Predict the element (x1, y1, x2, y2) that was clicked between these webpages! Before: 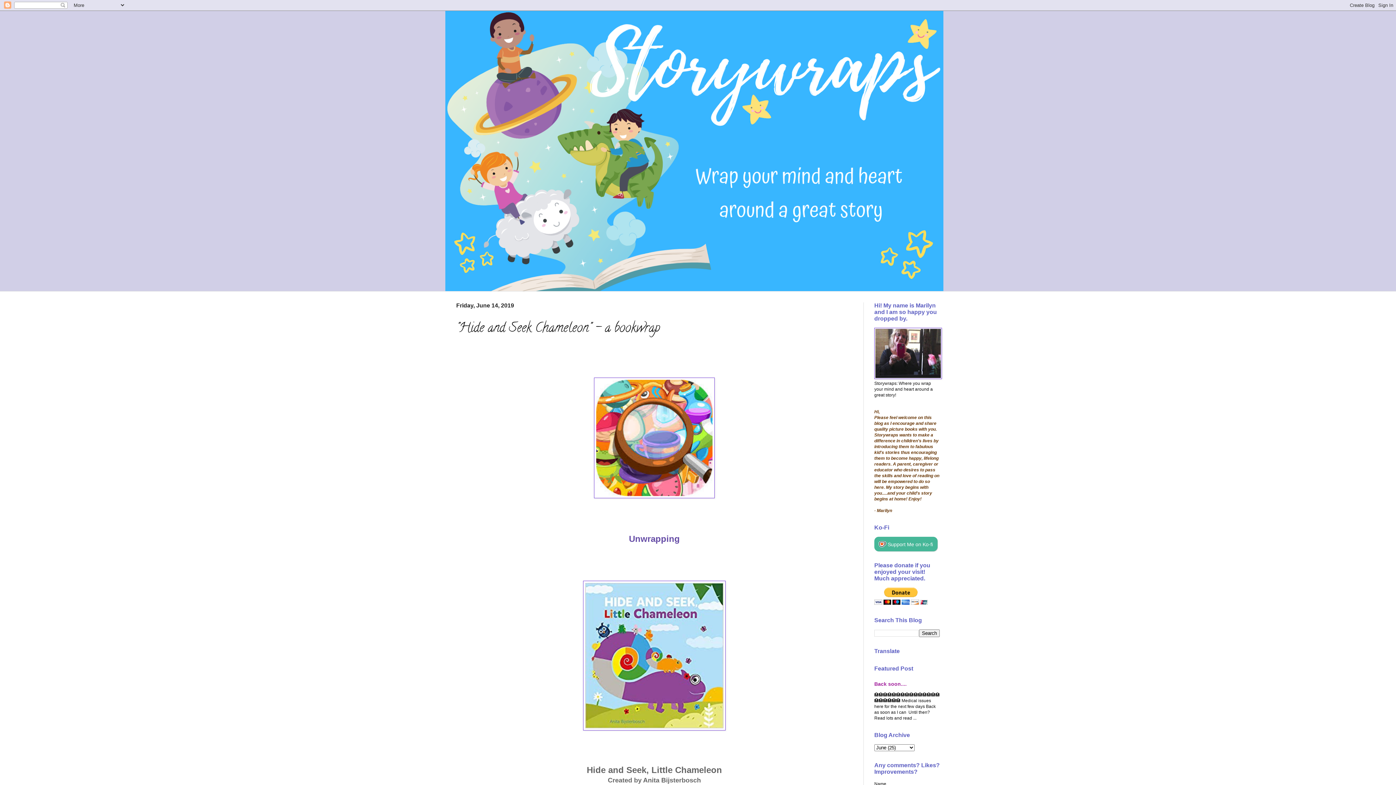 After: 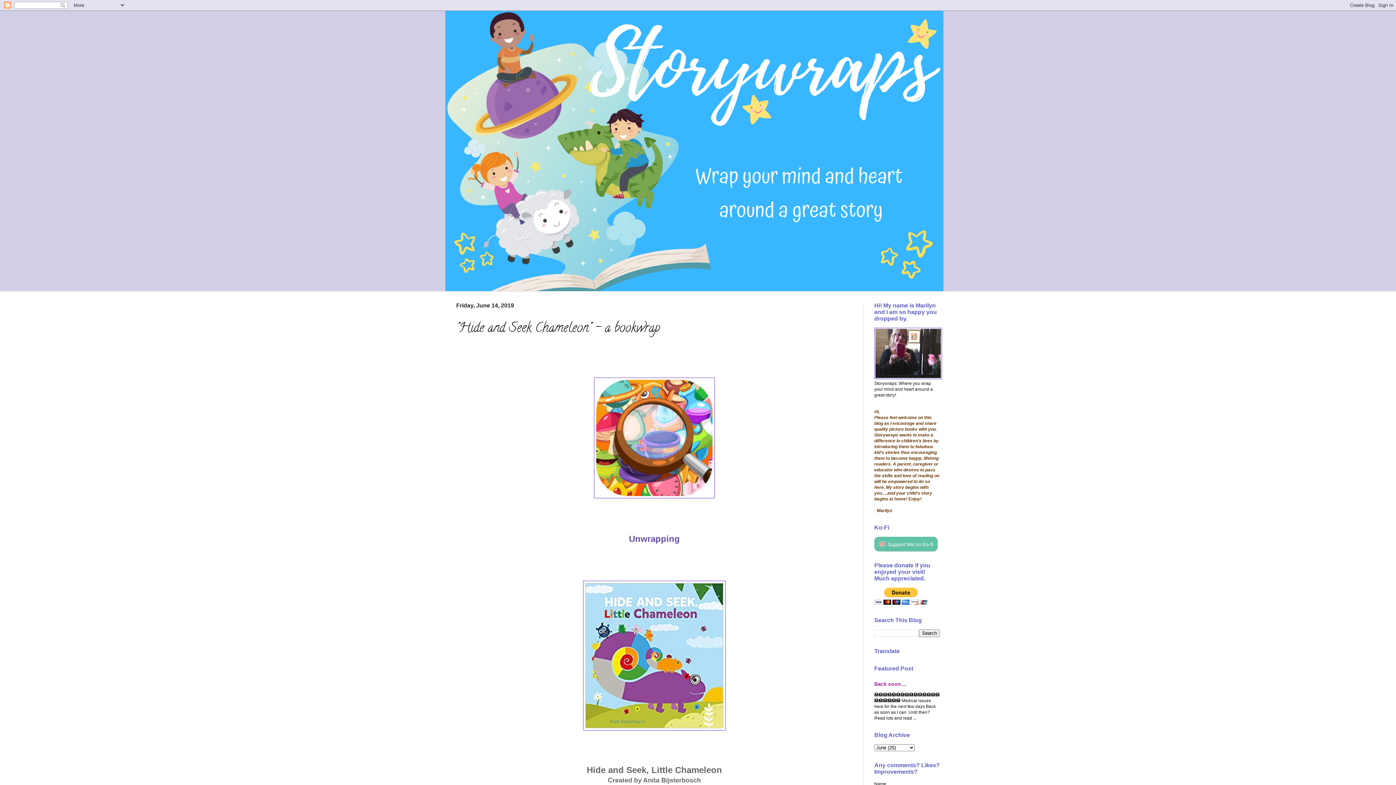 Action: label: Support Me on Ko-fi bbox: (874, 537, 937, 551)